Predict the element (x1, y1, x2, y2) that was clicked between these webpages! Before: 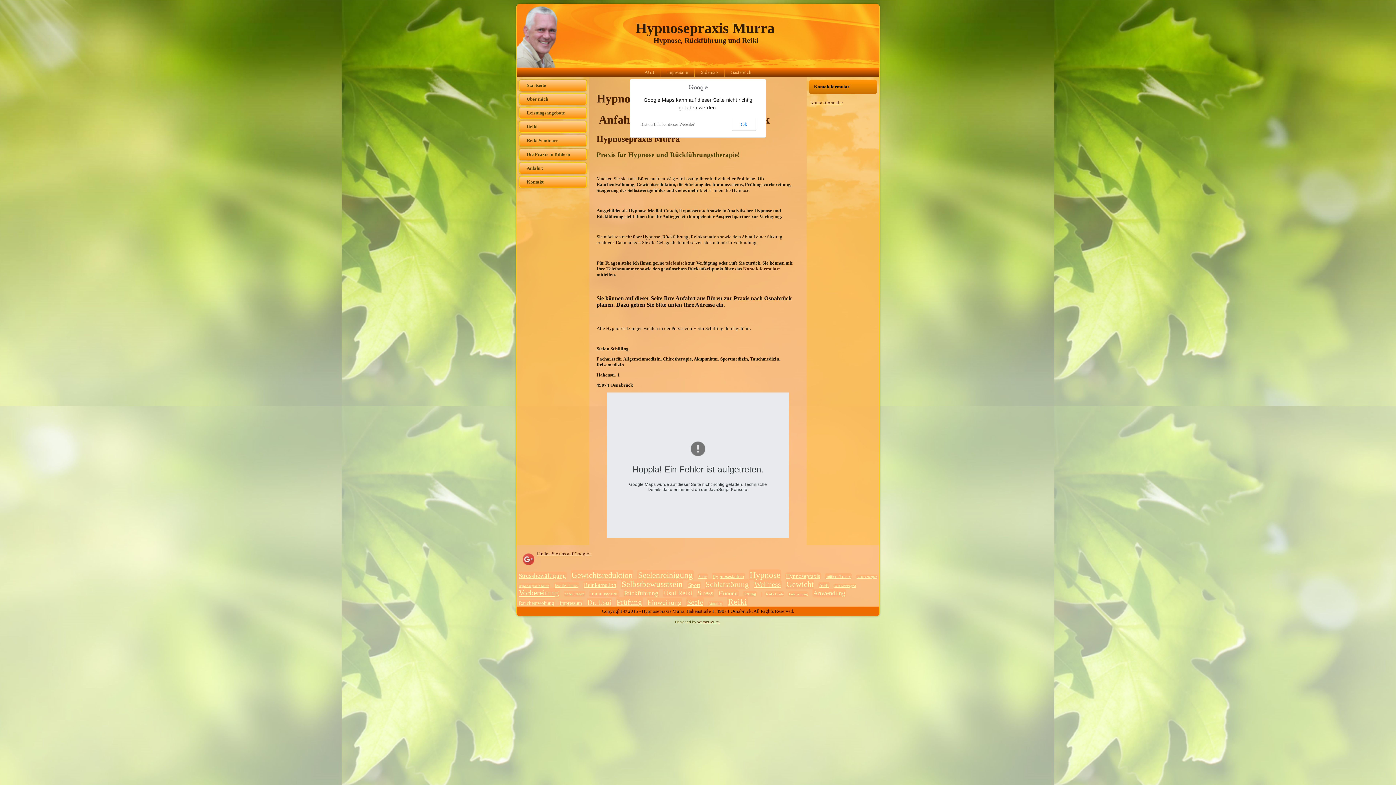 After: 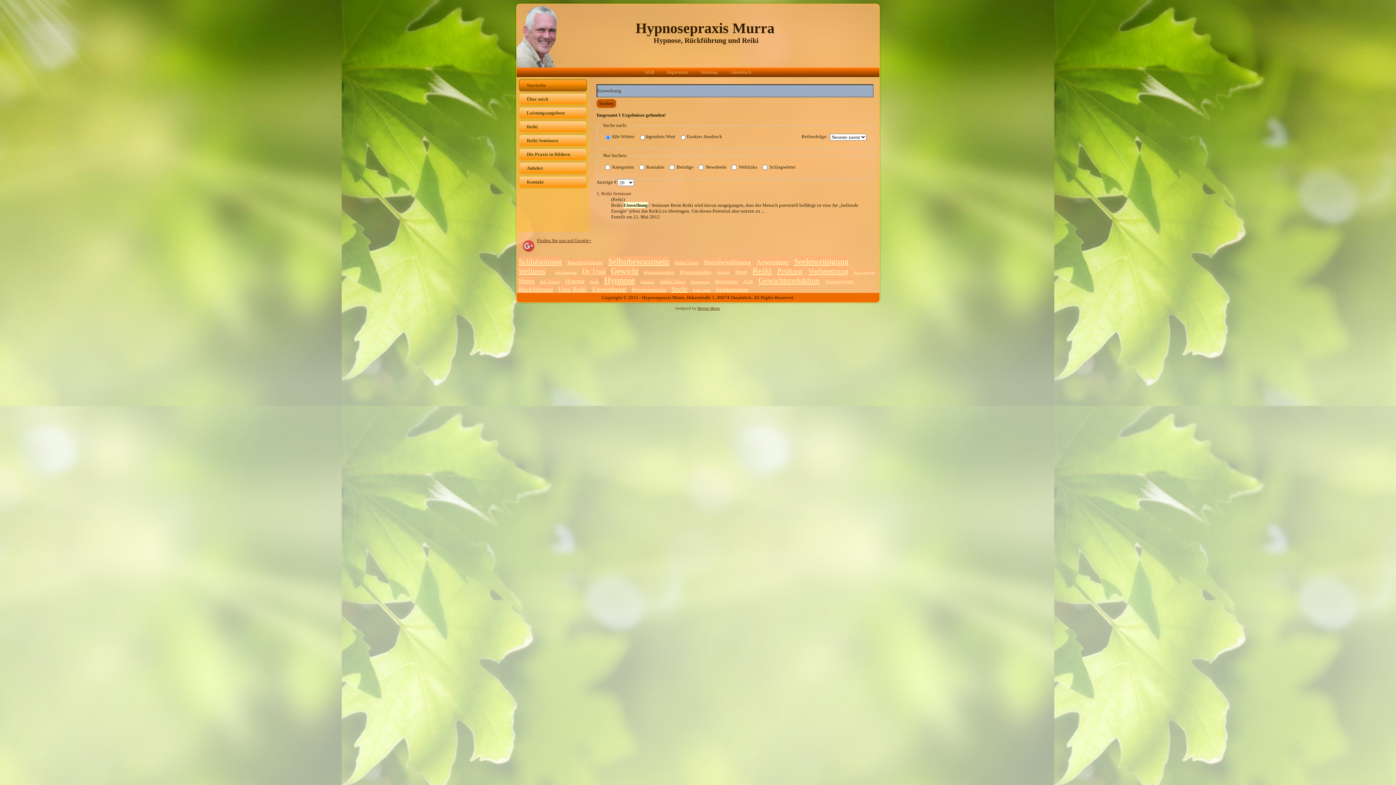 Action: label: Einweihung bbox: (646, 598, 682, 607)